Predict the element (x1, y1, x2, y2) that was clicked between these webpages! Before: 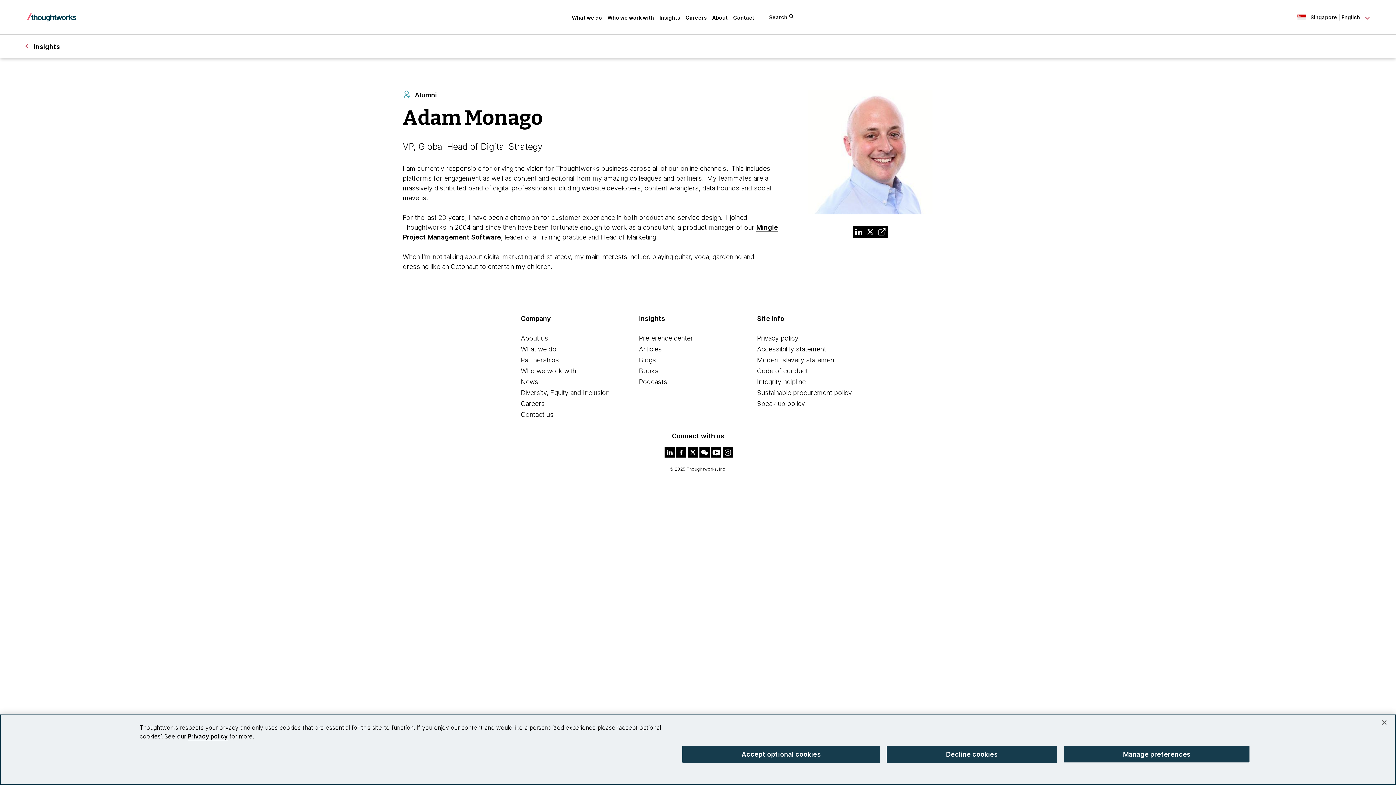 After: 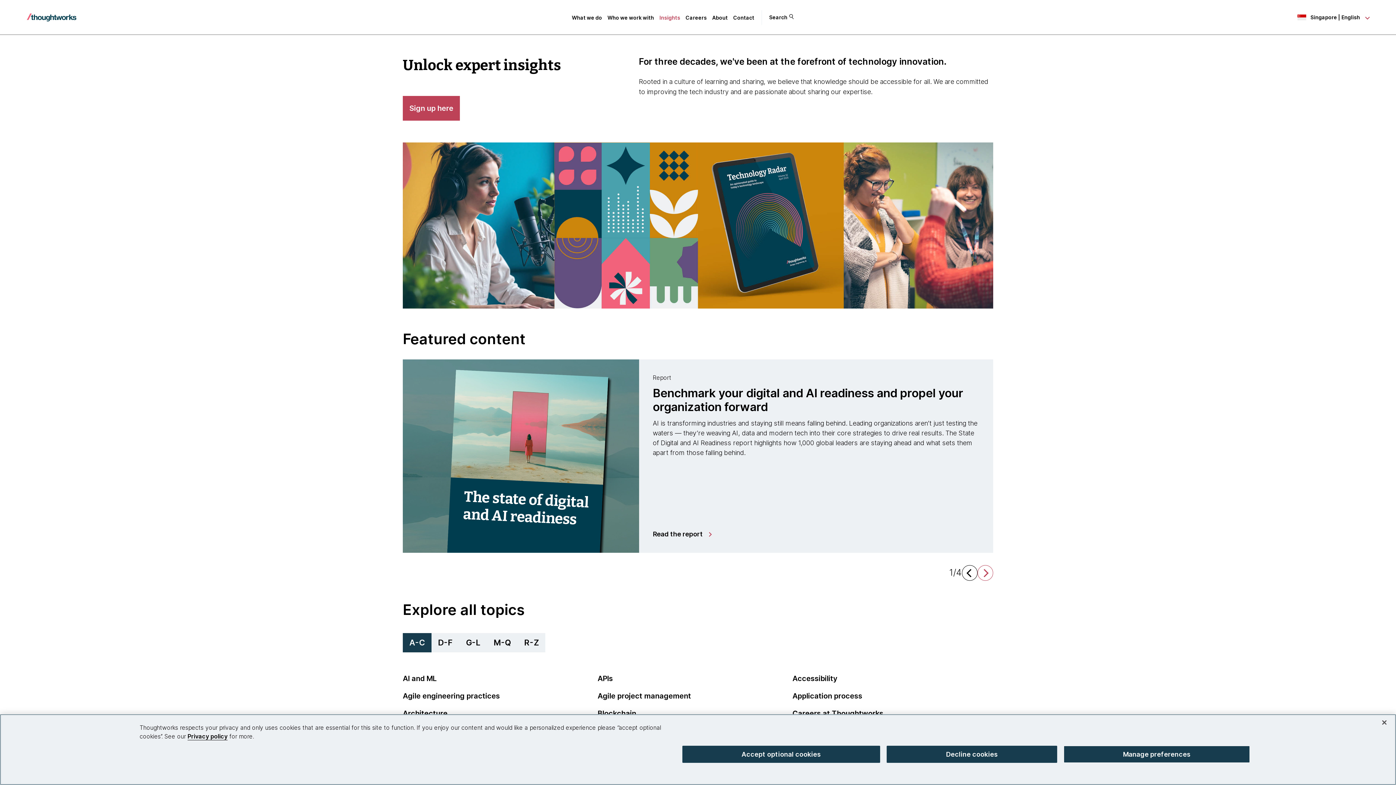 Action: bbox: (26, 41, 60, 51) label: Insights